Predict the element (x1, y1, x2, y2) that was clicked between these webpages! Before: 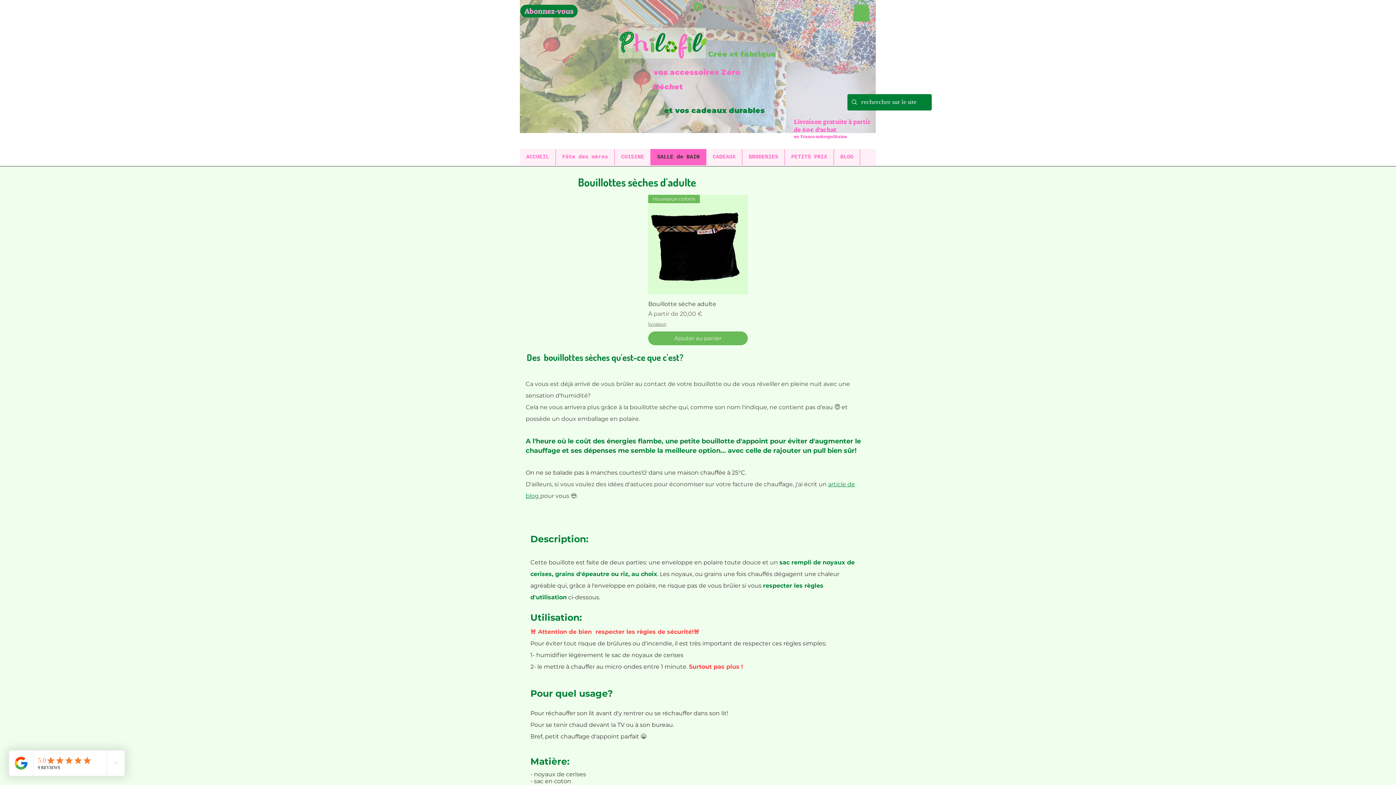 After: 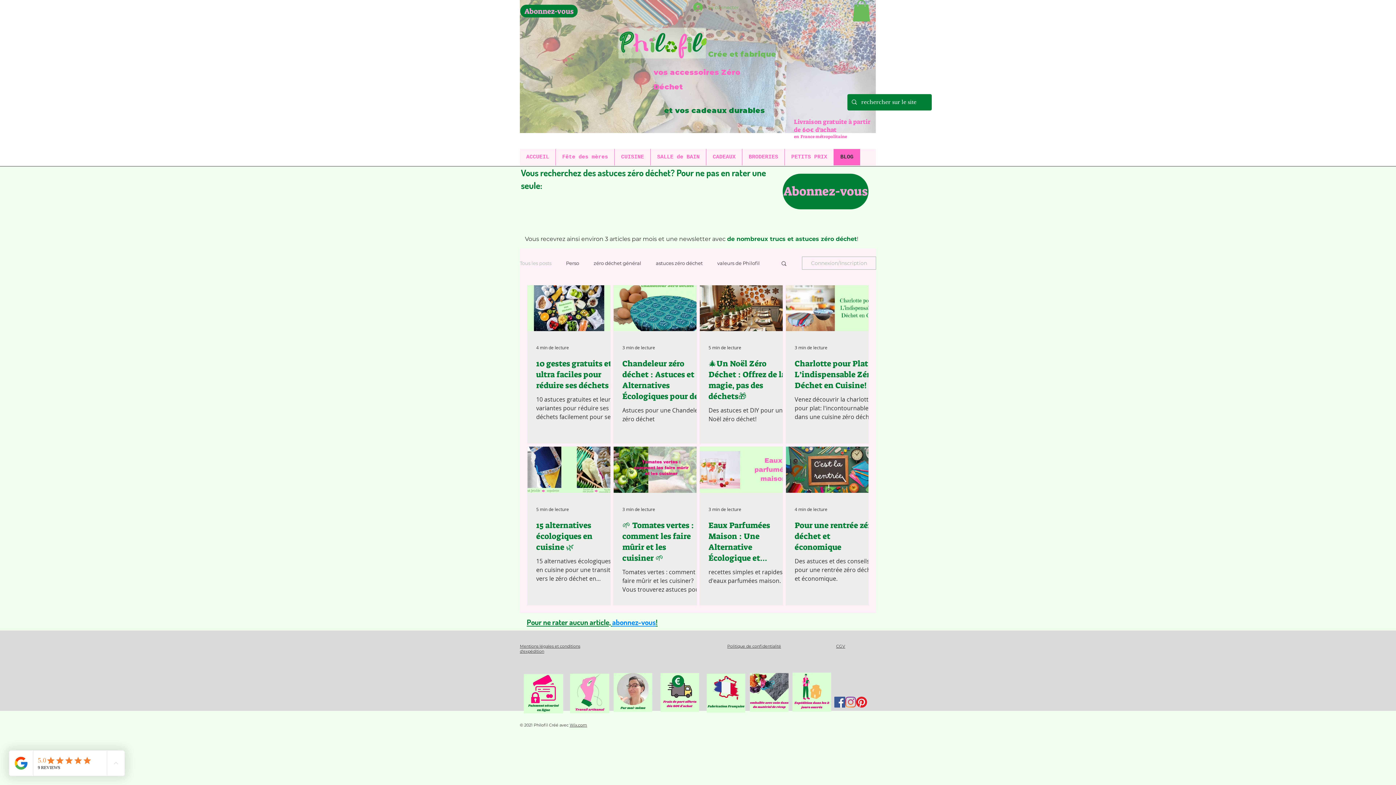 Action: label: BLOG bbox: (833, 148, 860, 165)